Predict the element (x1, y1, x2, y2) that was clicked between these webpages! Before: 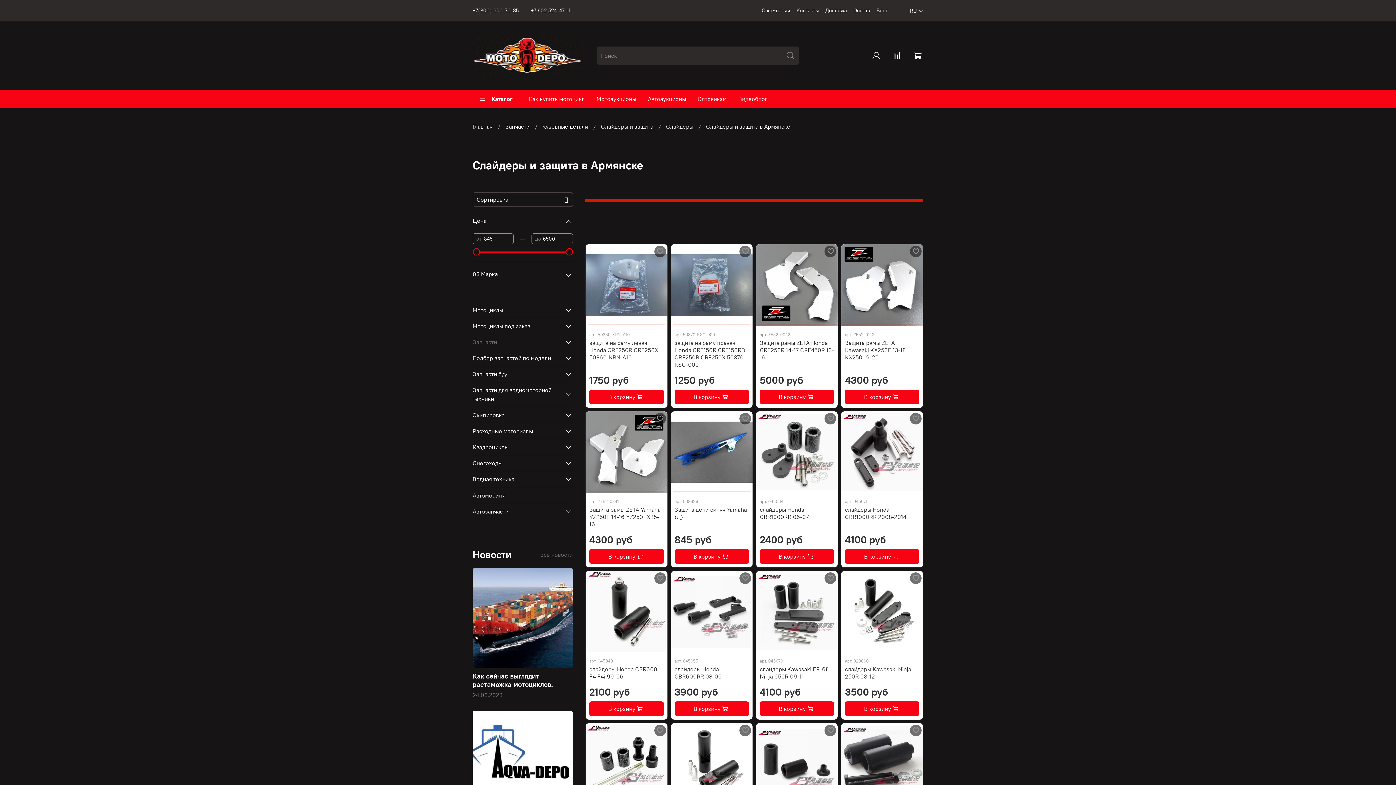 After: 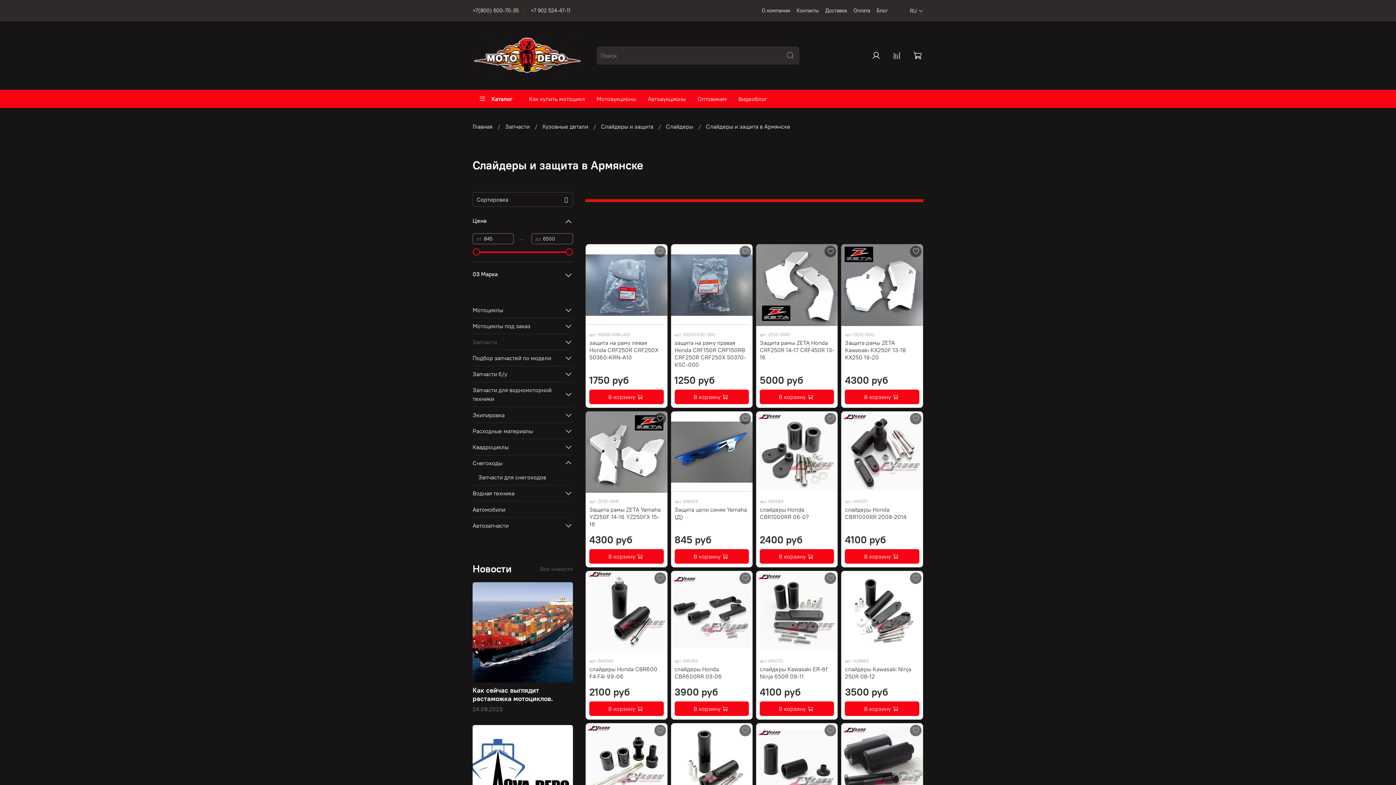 Action: bbox: (564, 459, 572, 467)